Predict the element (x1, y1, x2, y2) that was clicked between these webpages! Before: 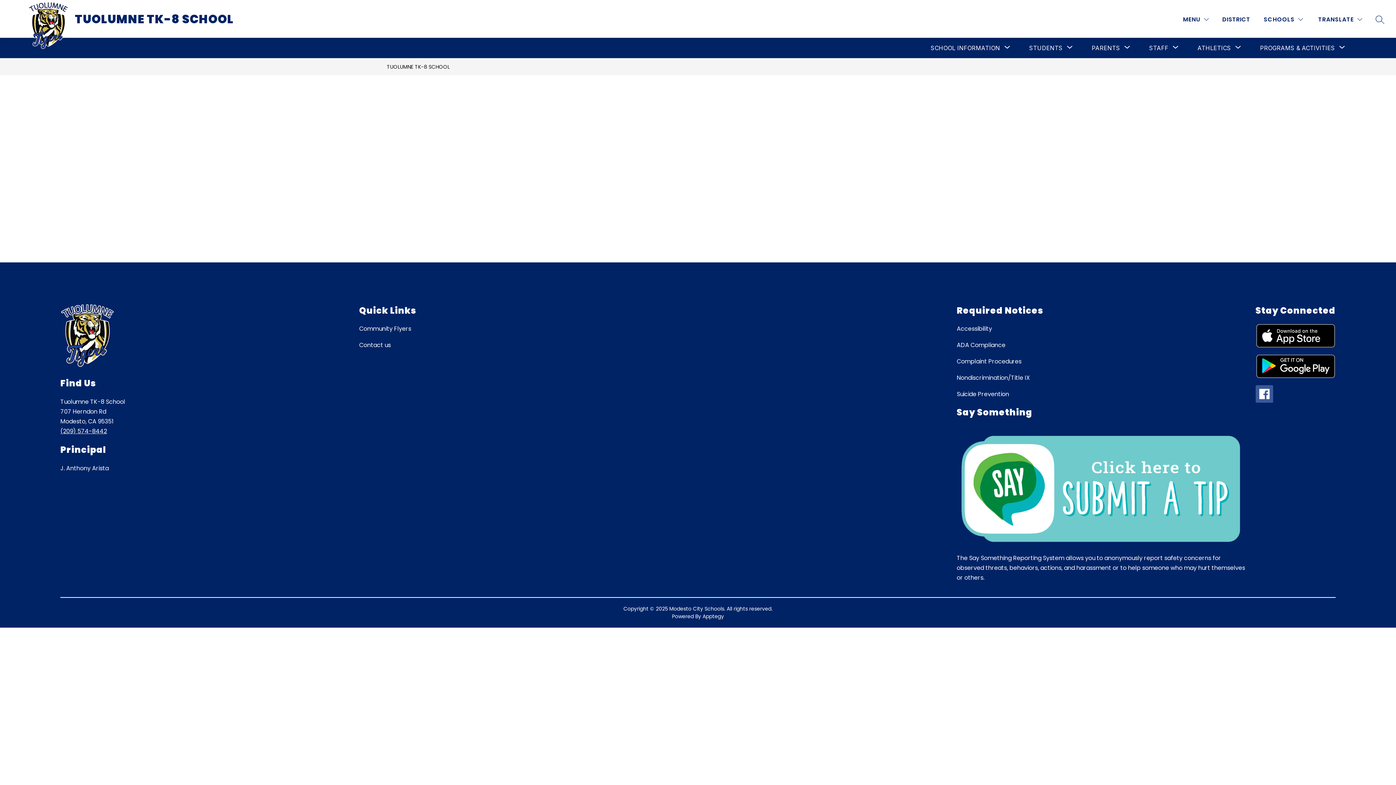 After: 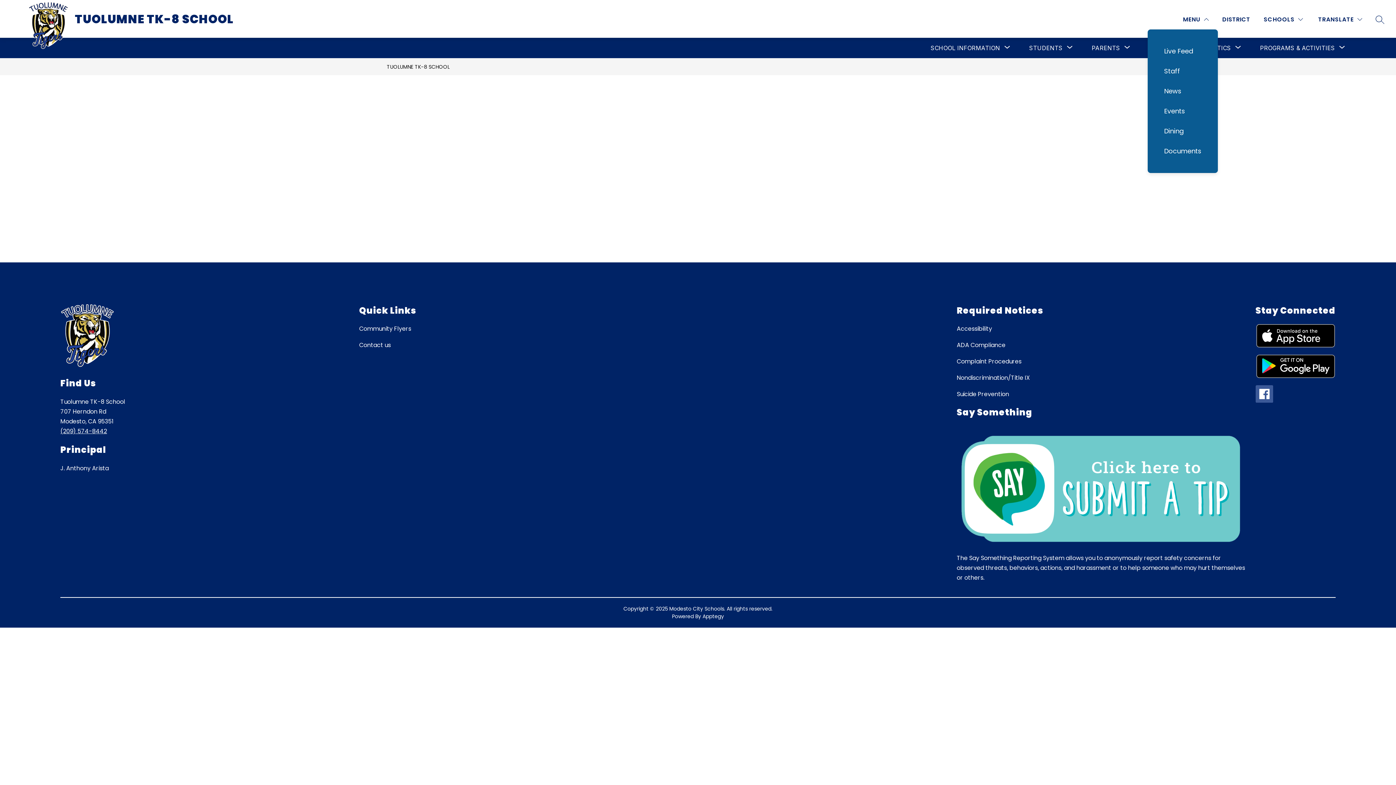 Action: label: MENU bbox: (1181, 14, 1210, 24)